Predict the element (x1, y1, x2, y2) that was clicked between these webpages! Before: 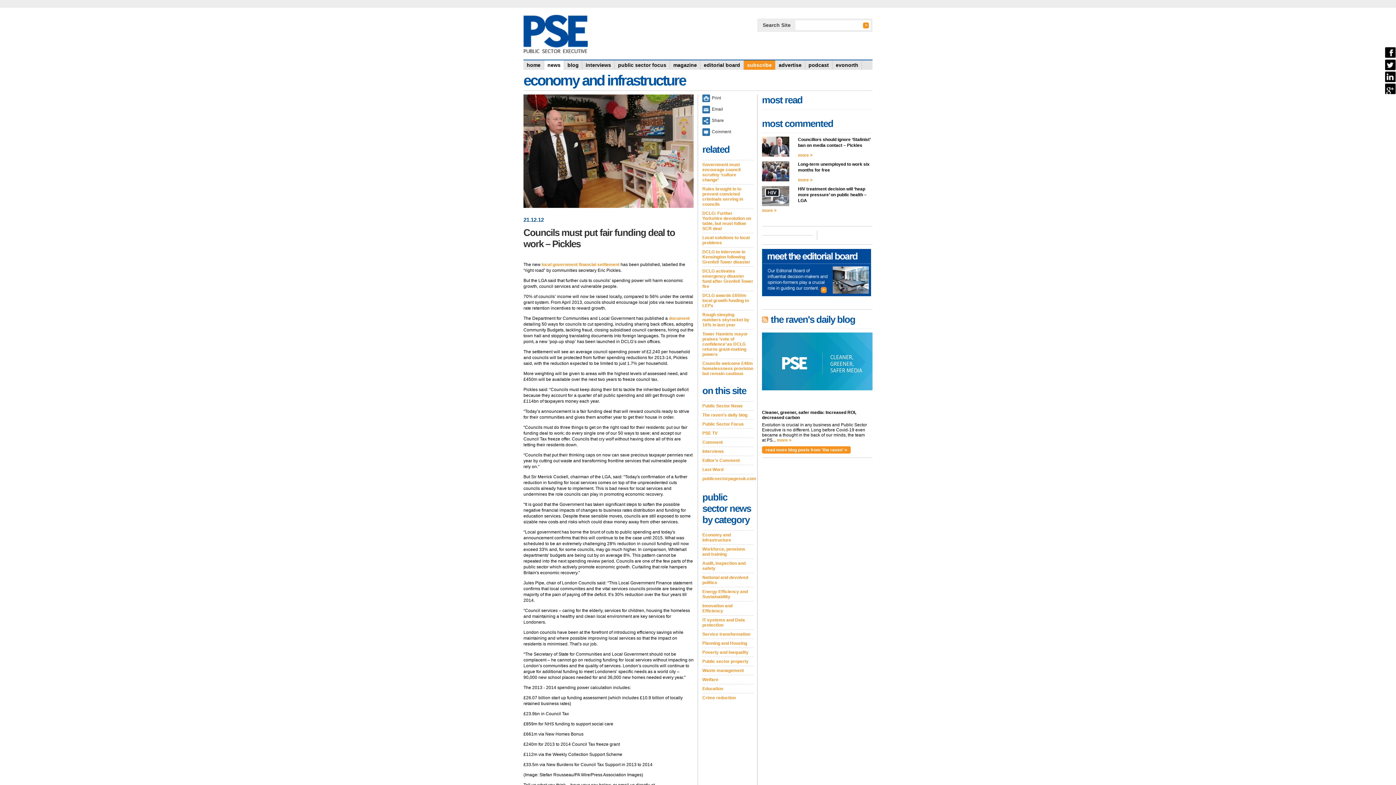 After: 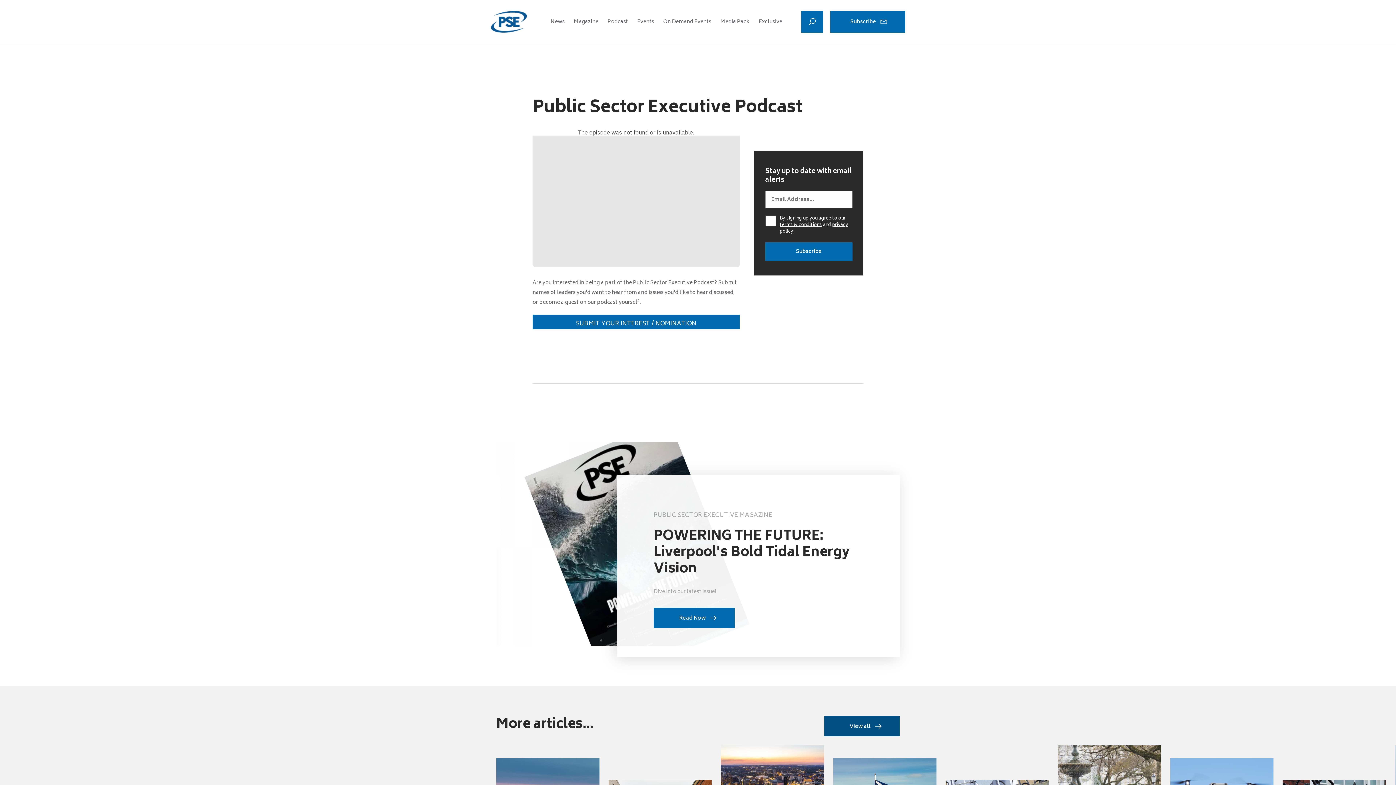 Action: bbox: (805, 60, 832, 69) label: podcast